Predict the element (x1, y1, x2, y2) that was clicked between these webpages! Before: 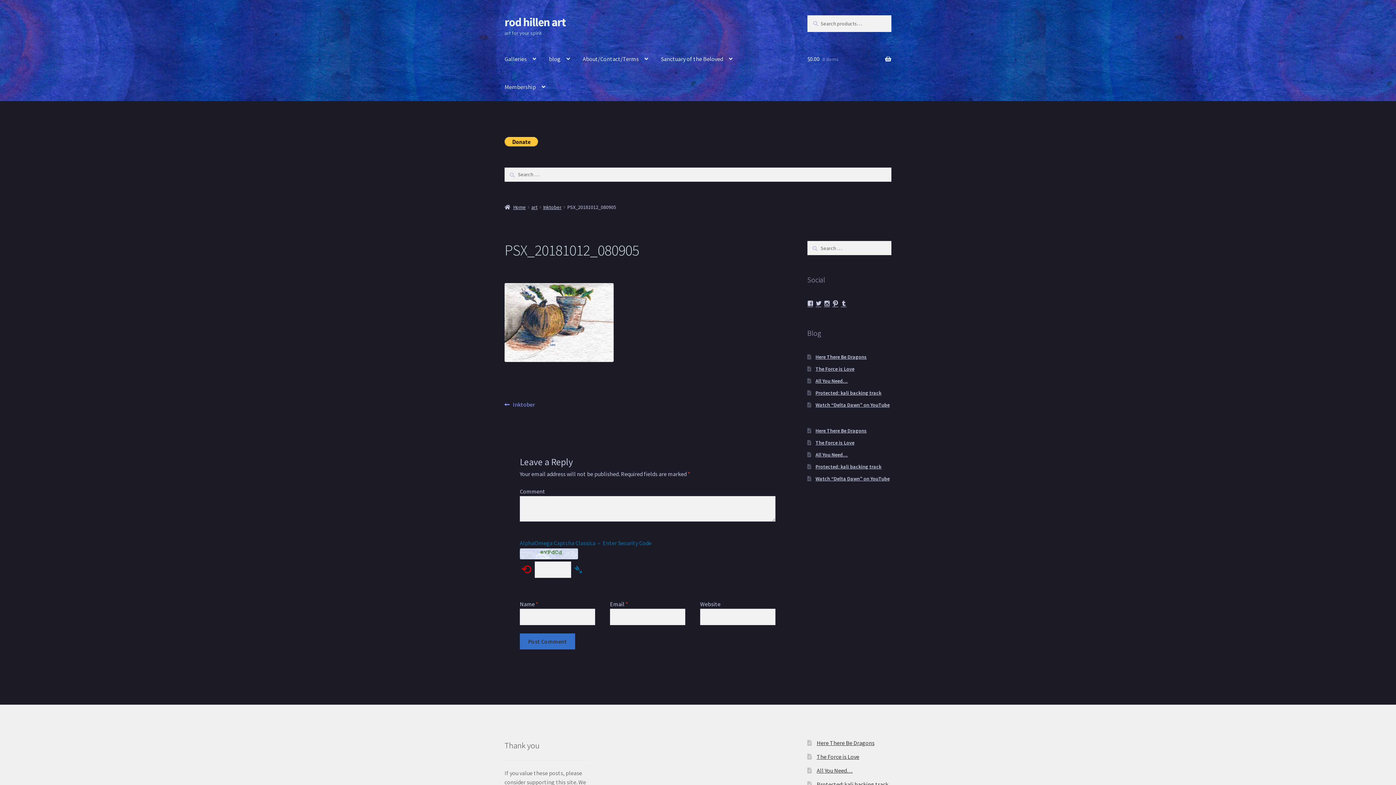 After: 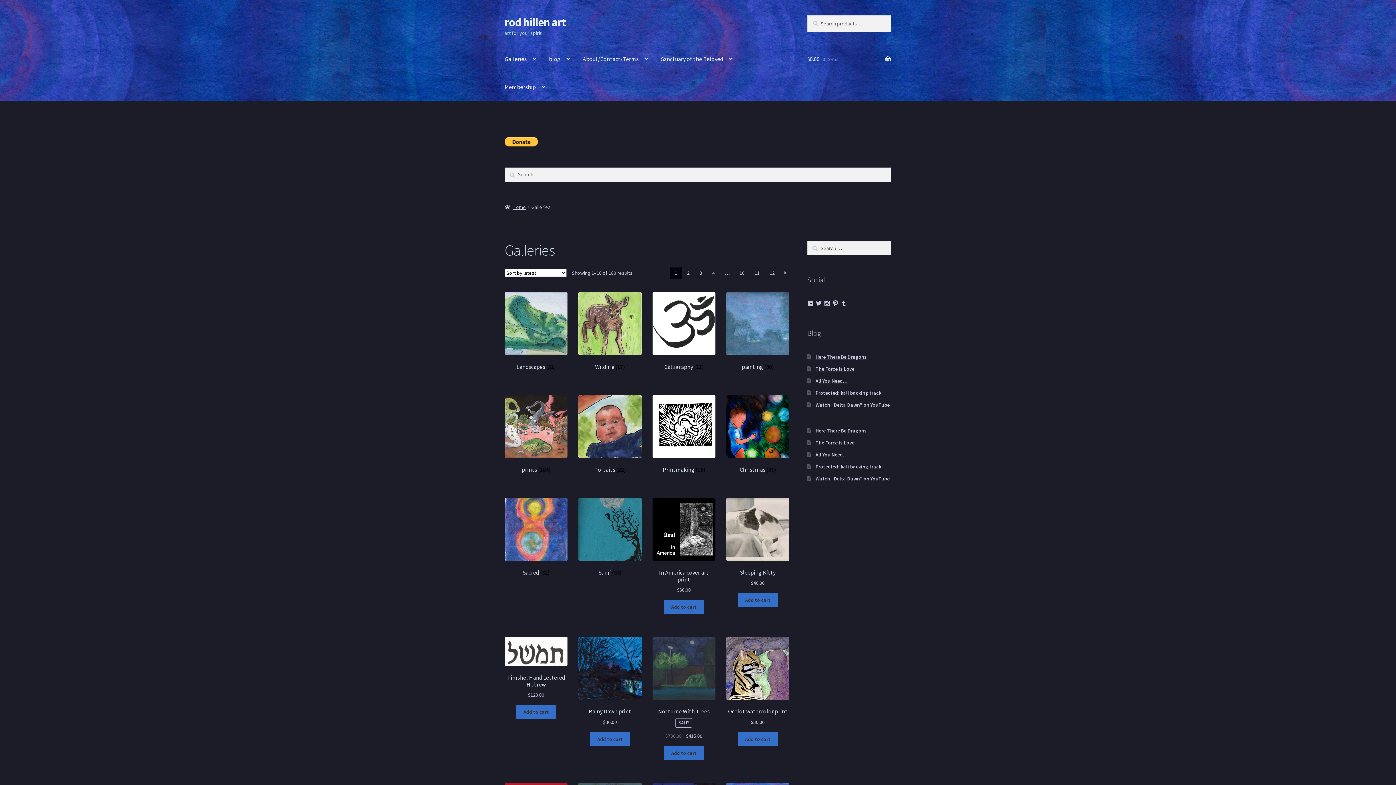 Action: label: Galleries bbox: (498, 45, 542, 73)